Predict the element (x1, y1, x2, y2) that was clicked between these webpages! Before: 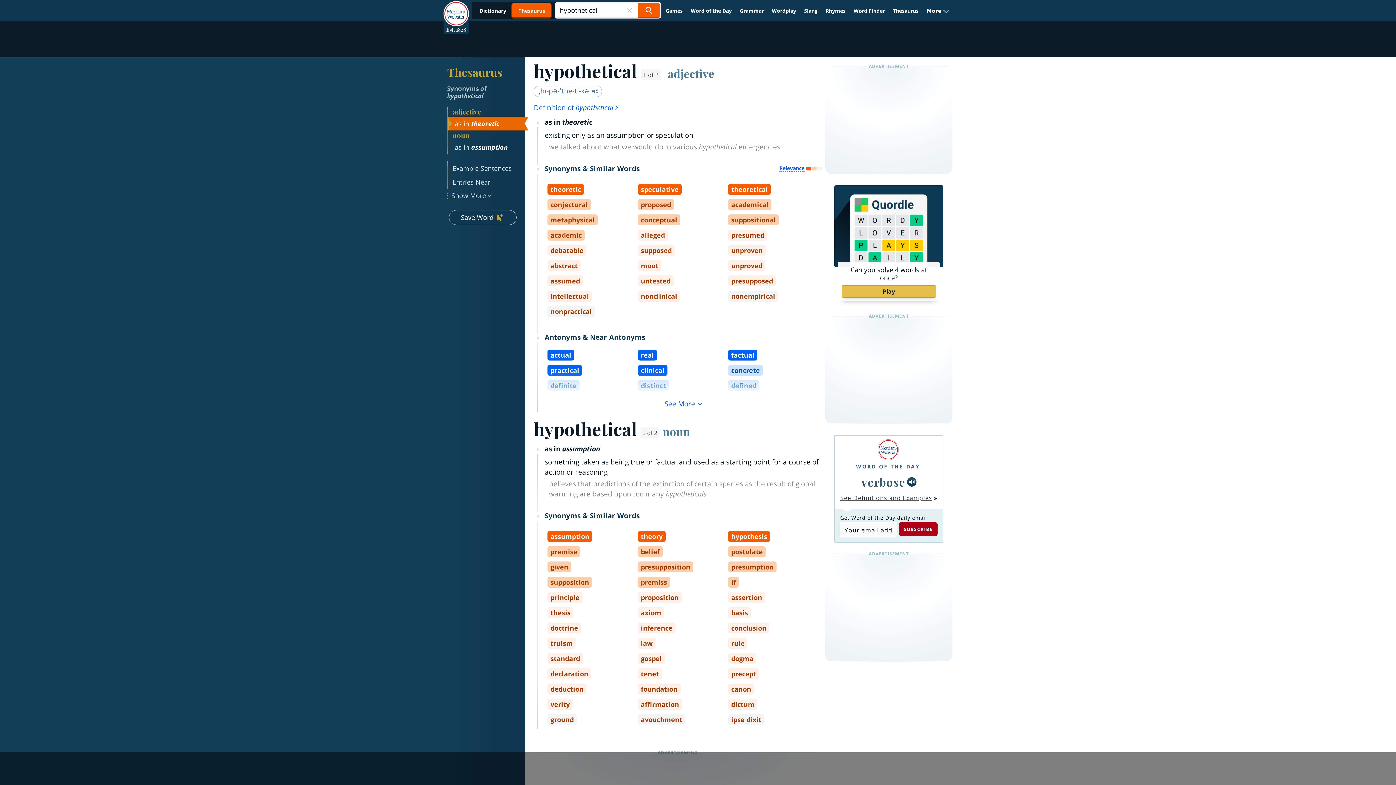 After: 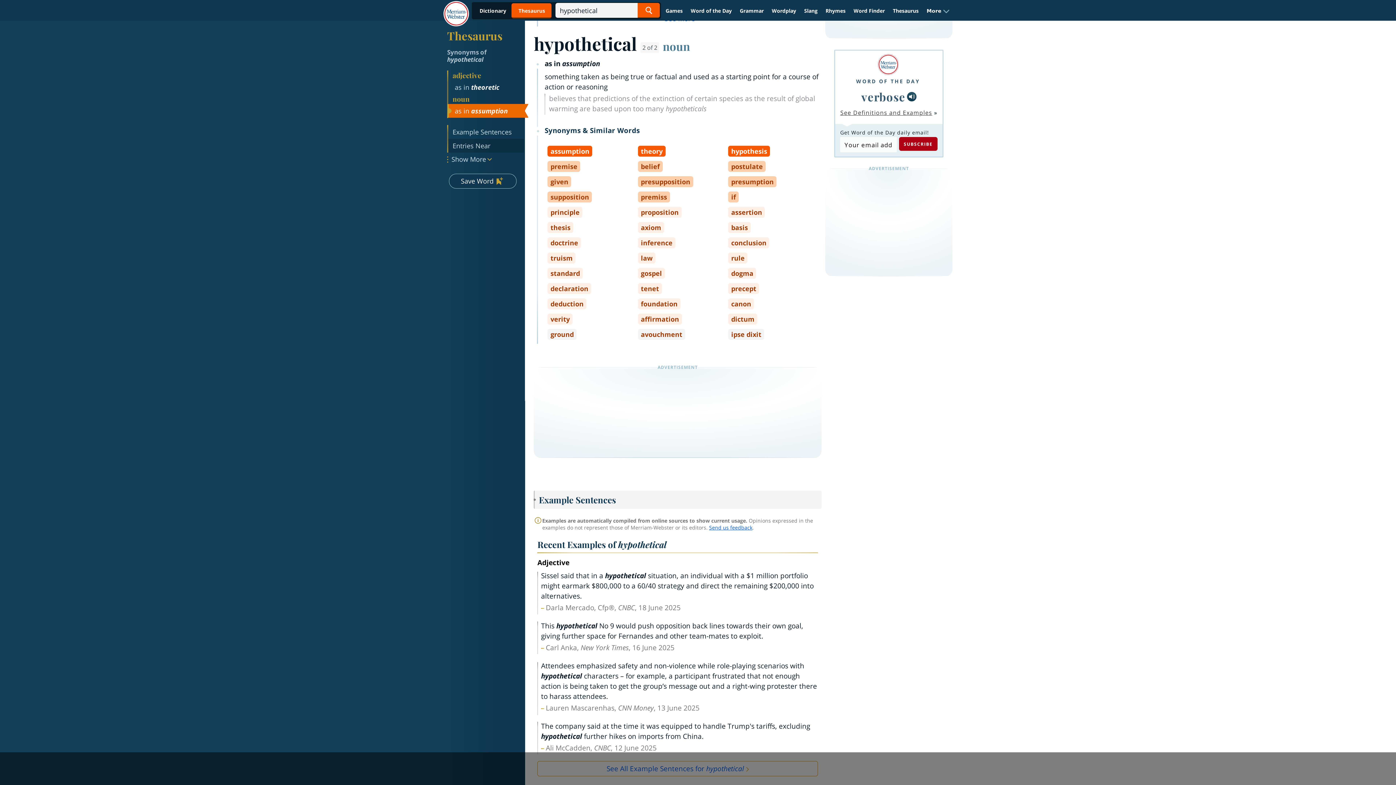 Action: label: as in assumption bbox: (448, 140, 524, 154)